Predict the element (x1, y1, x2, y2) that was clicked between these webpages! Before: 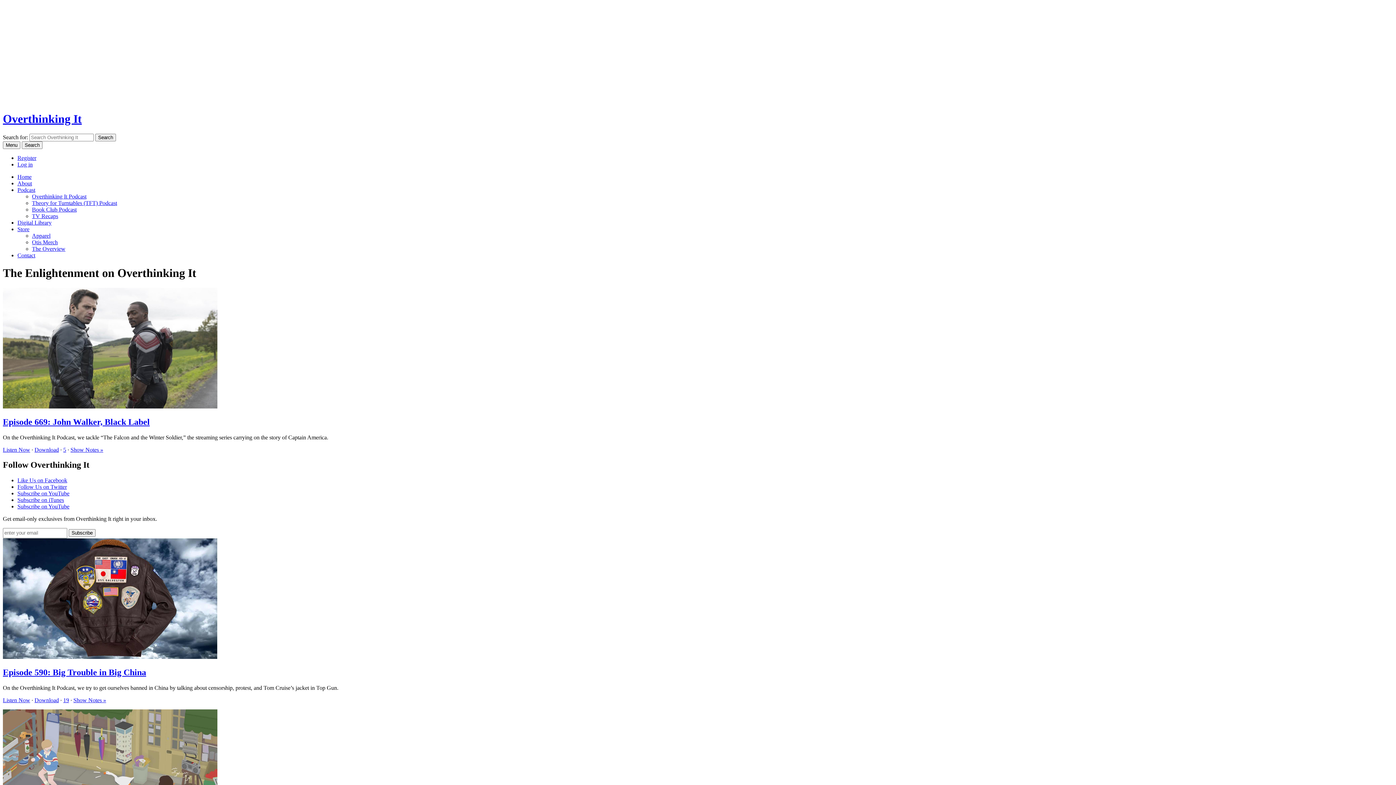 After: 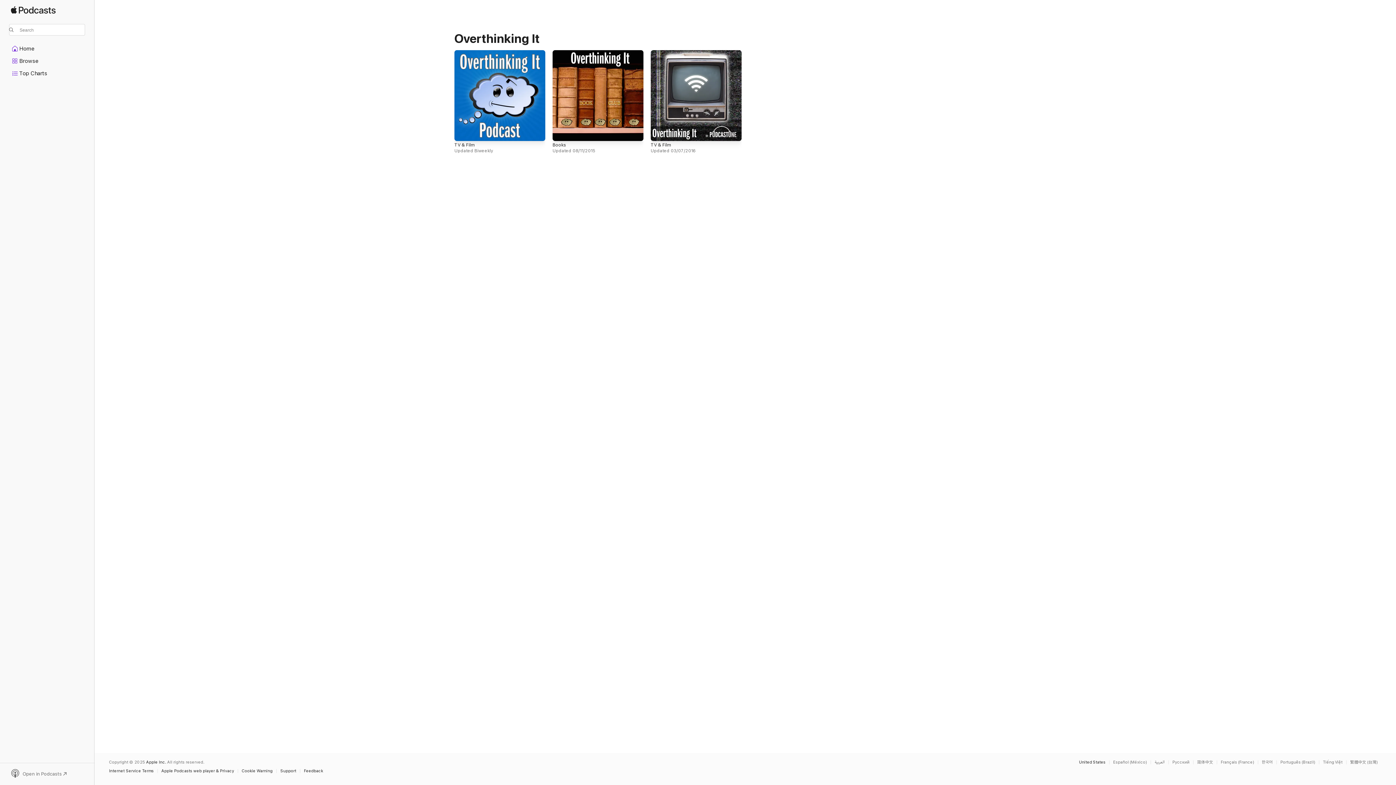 Action: label: Subscribe on iTunes bbox: (17, 497, 64, 503)